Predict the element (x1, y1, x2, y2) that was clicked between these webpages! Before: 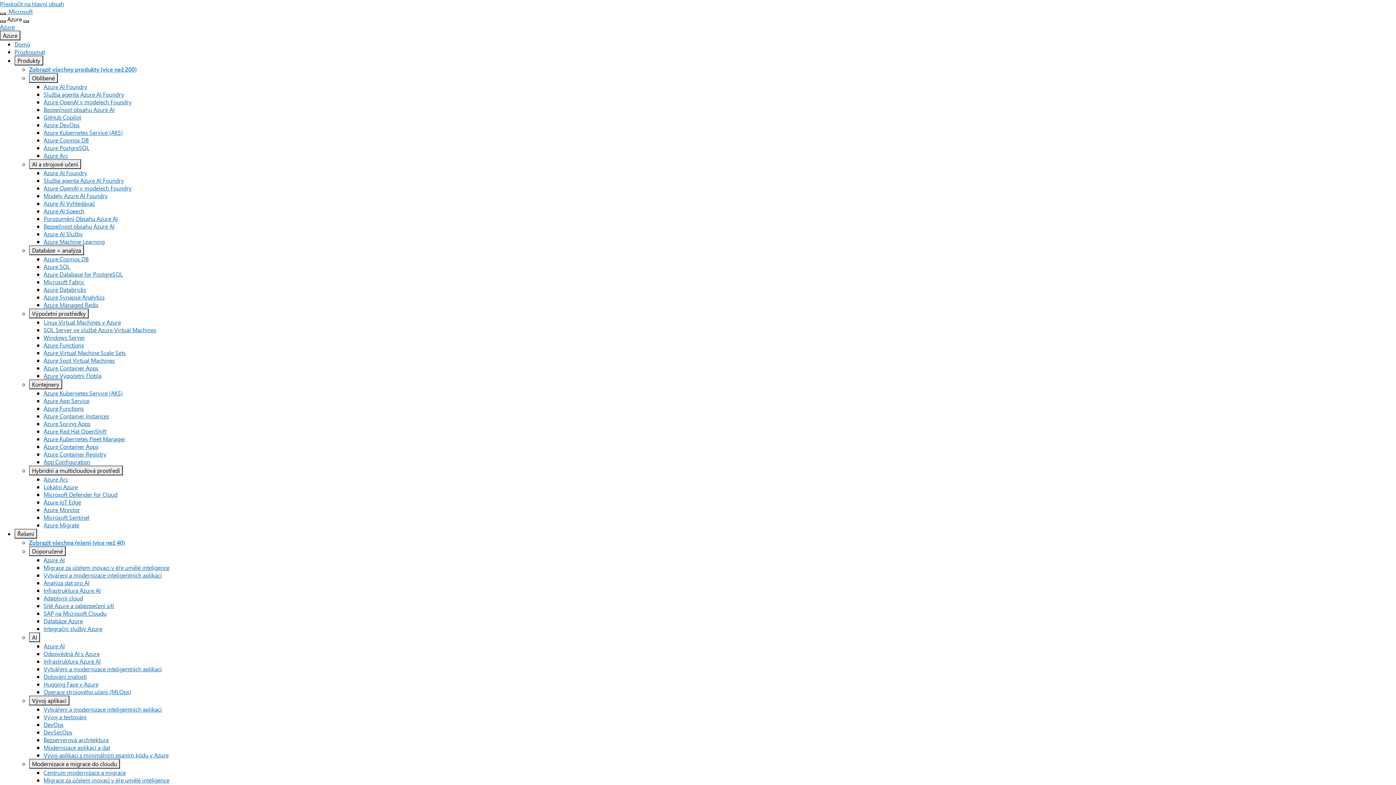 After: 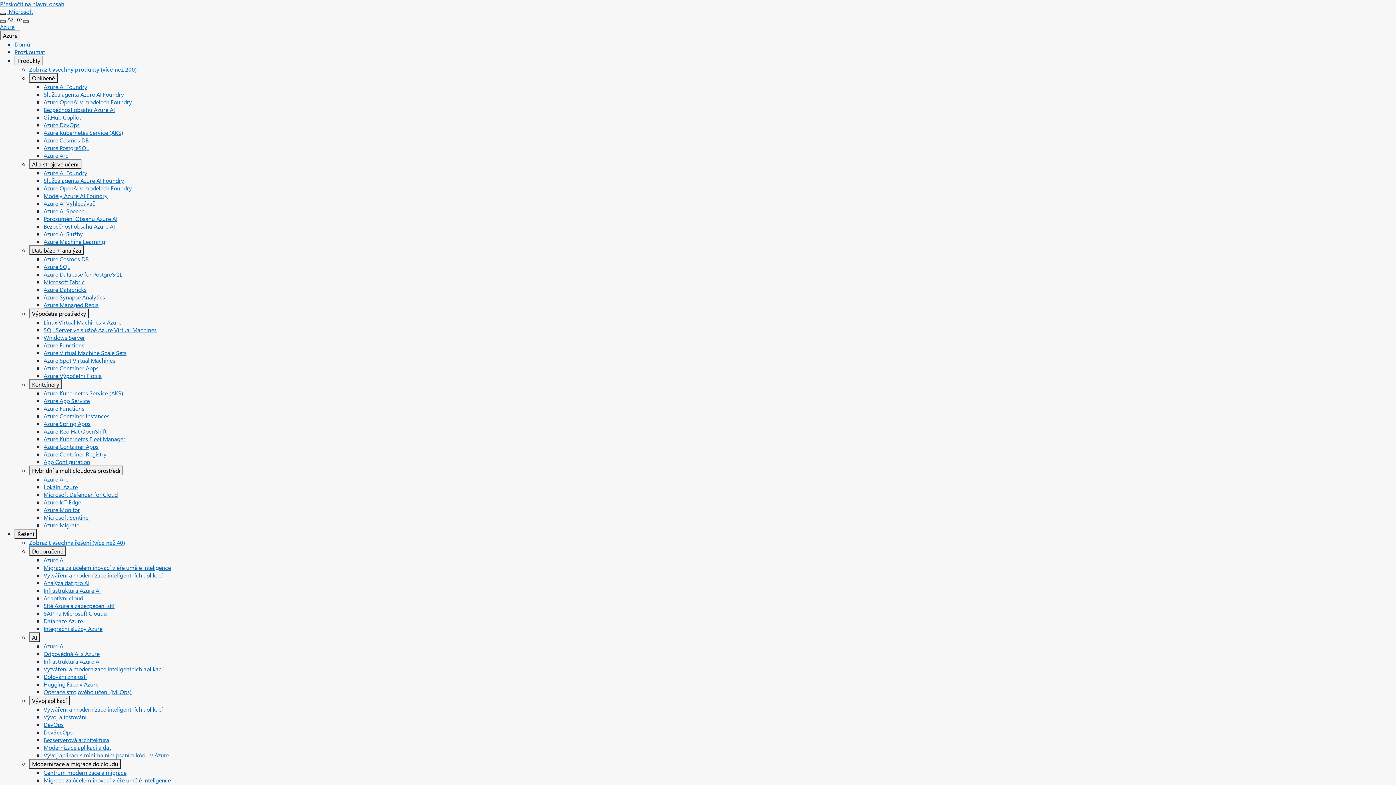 Action: bbox: (43, 665, 161, 673) label: Vytváření a modernizace inteligentních aplikací